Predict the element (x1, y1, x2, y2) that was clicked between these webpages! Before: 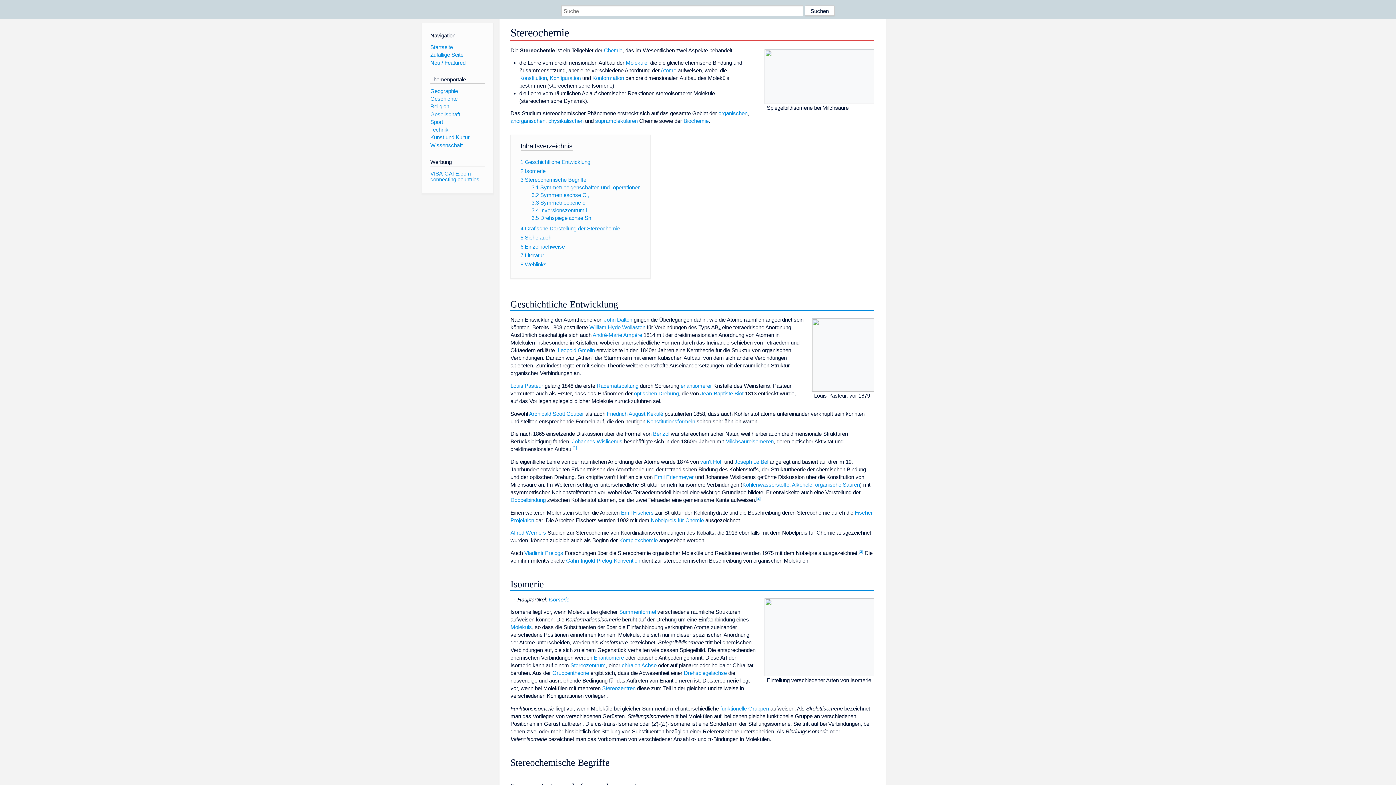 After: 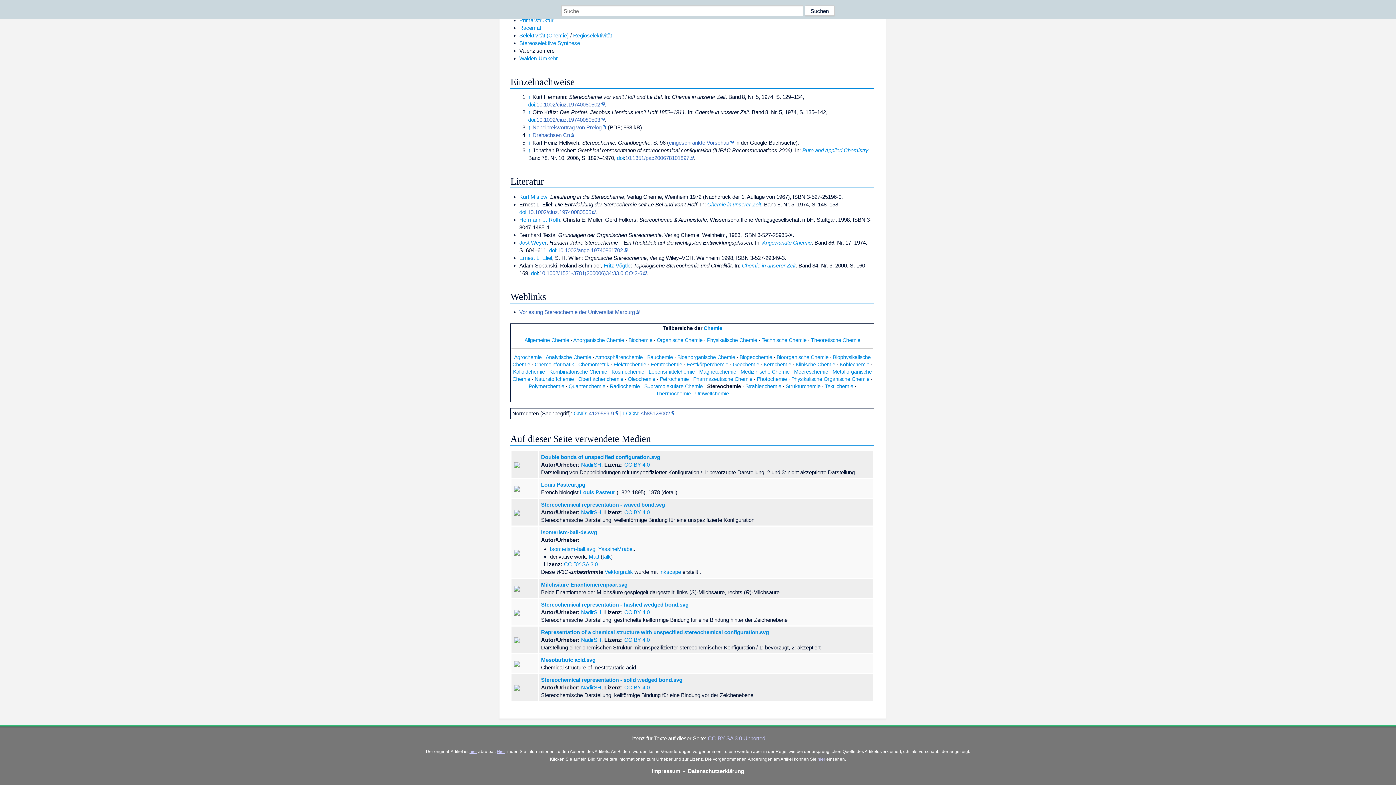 Action: bbox: (520, 243, 565, 249) label: 6 Einzelnachweise